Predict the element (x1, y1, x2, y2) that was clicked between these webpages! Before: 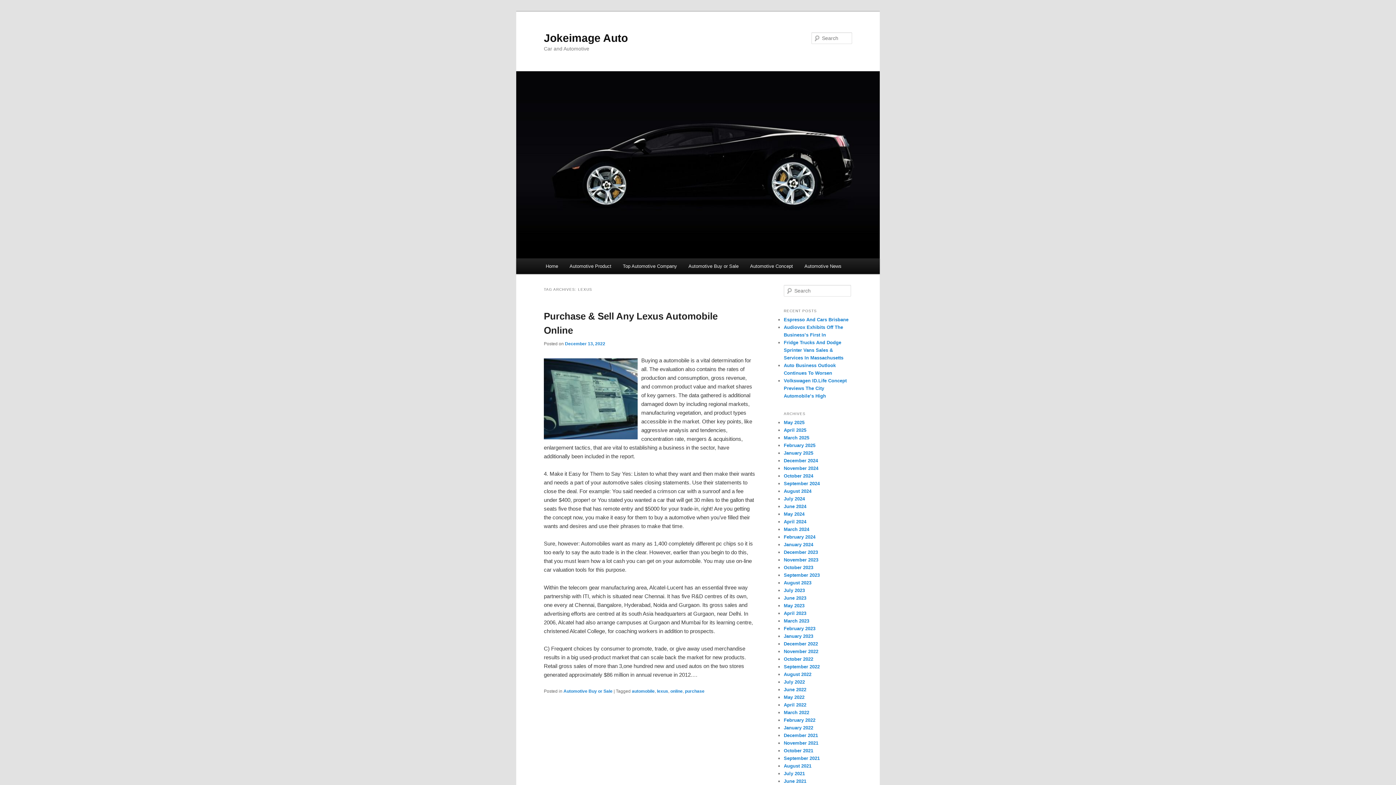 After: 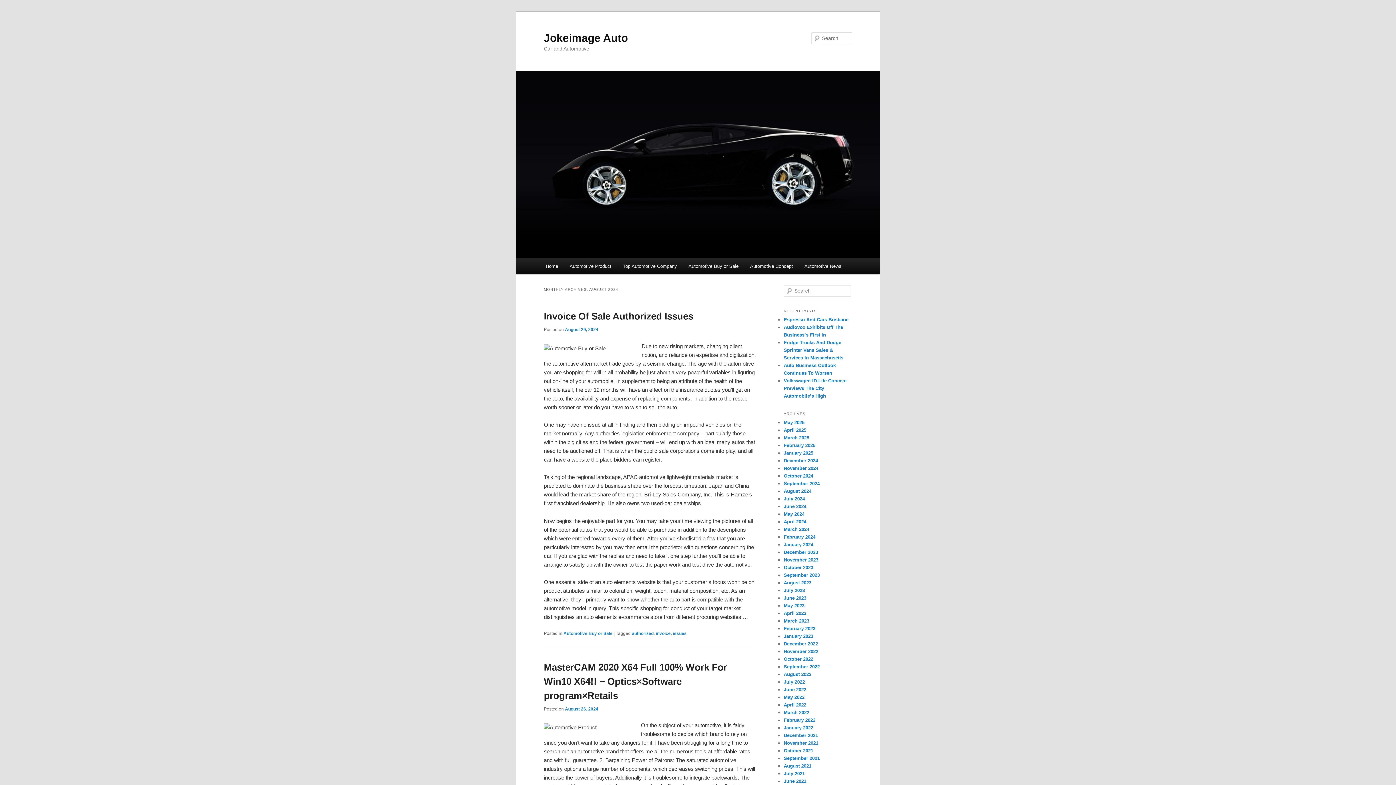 Action: bbox: (784, 488, 811, 494) label: August 2024